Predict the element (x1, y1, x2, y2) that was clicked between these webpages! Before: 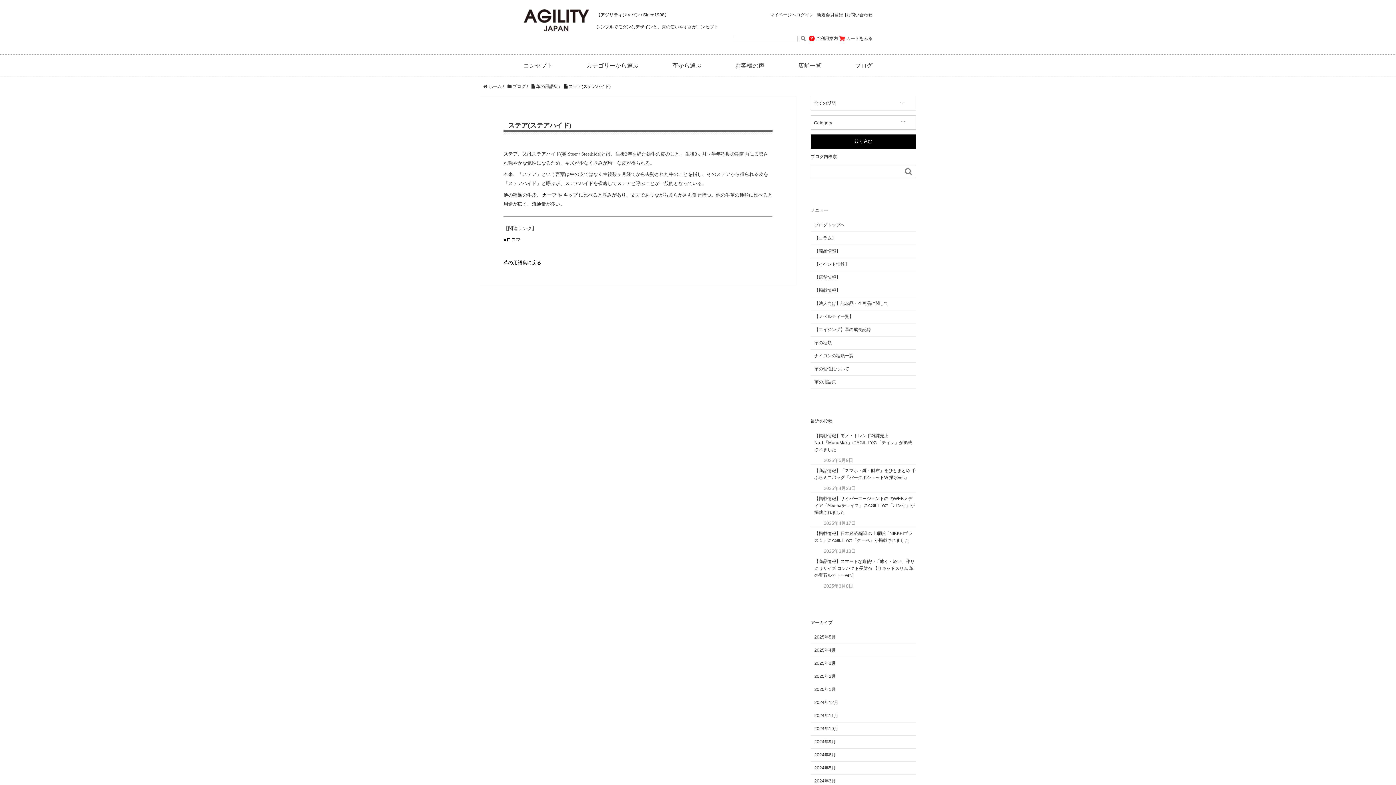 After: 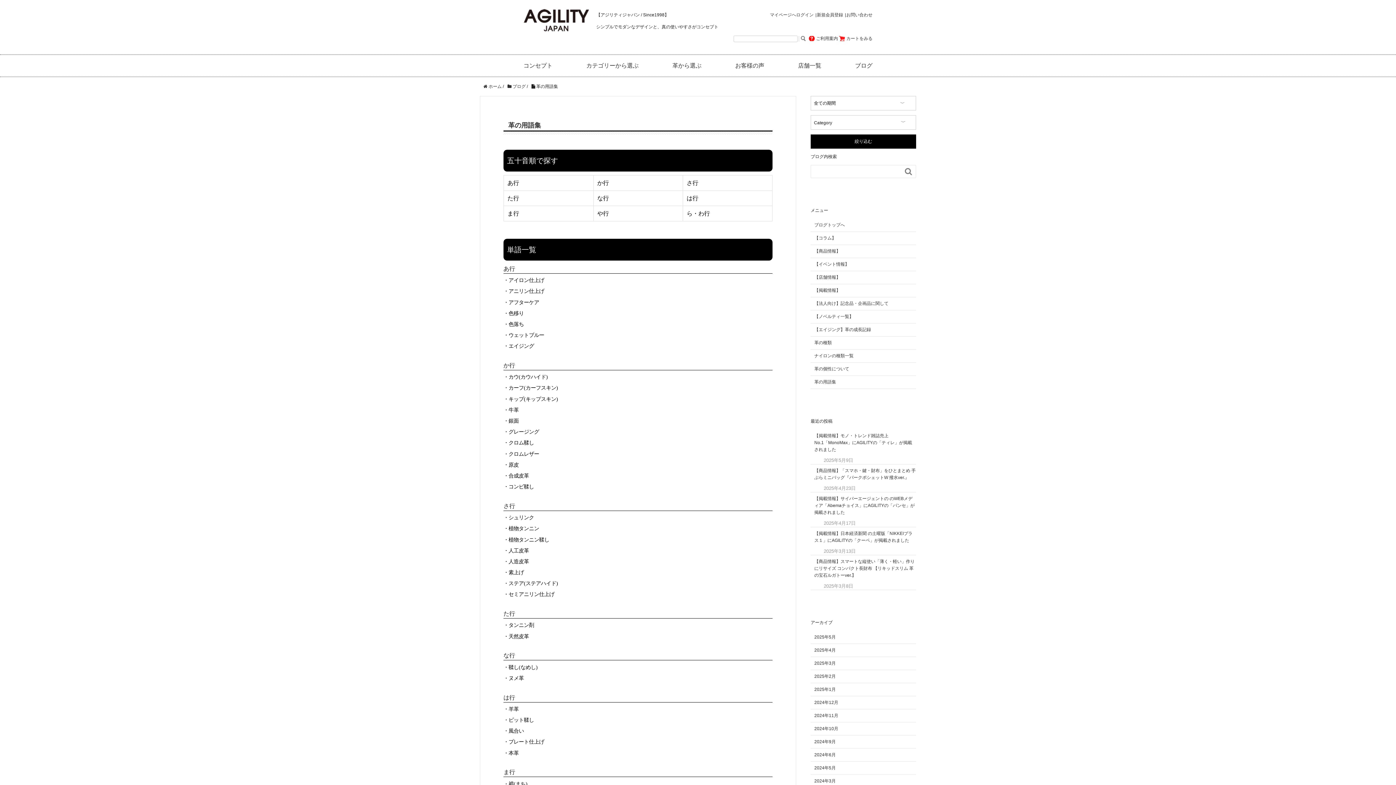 Action: bbox: (531, 84, 558, 89) label:  革の用語集